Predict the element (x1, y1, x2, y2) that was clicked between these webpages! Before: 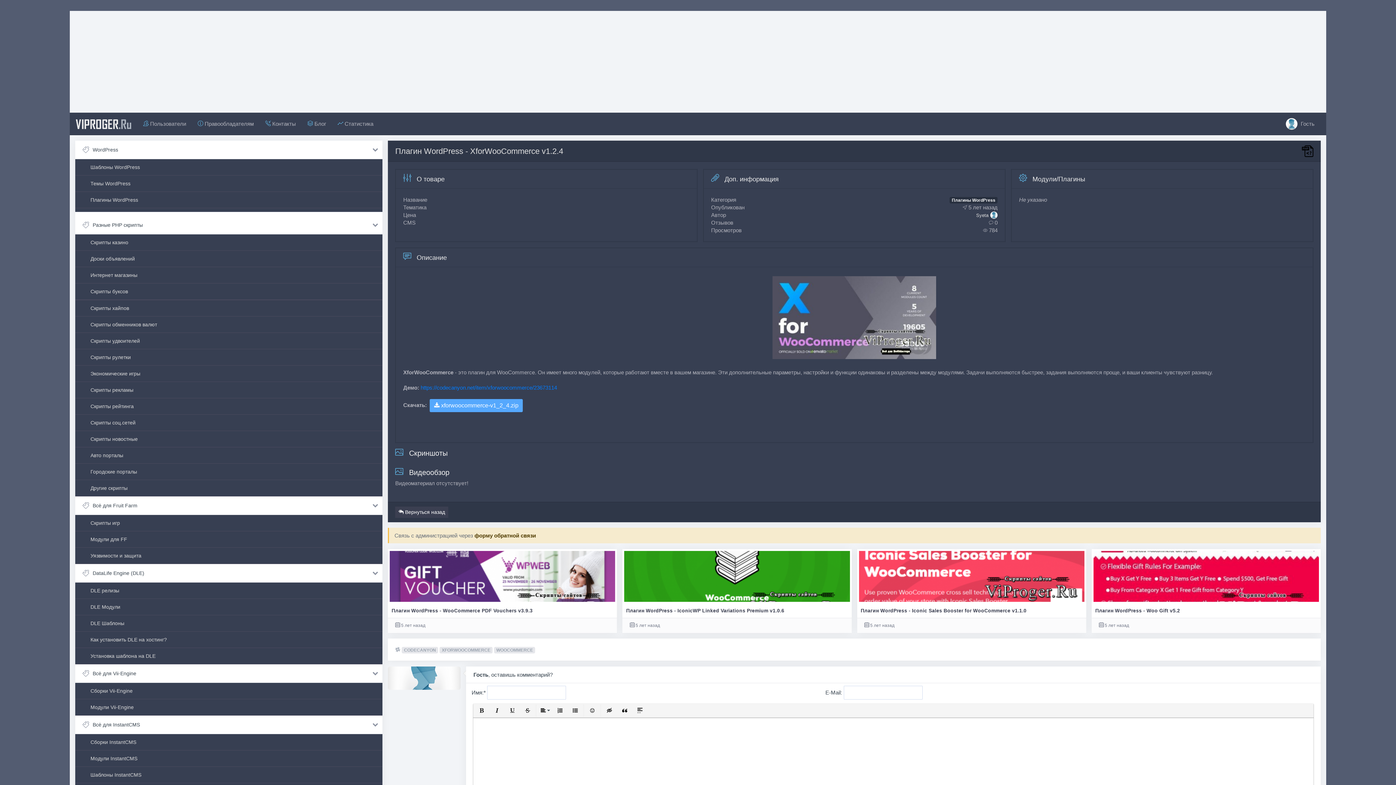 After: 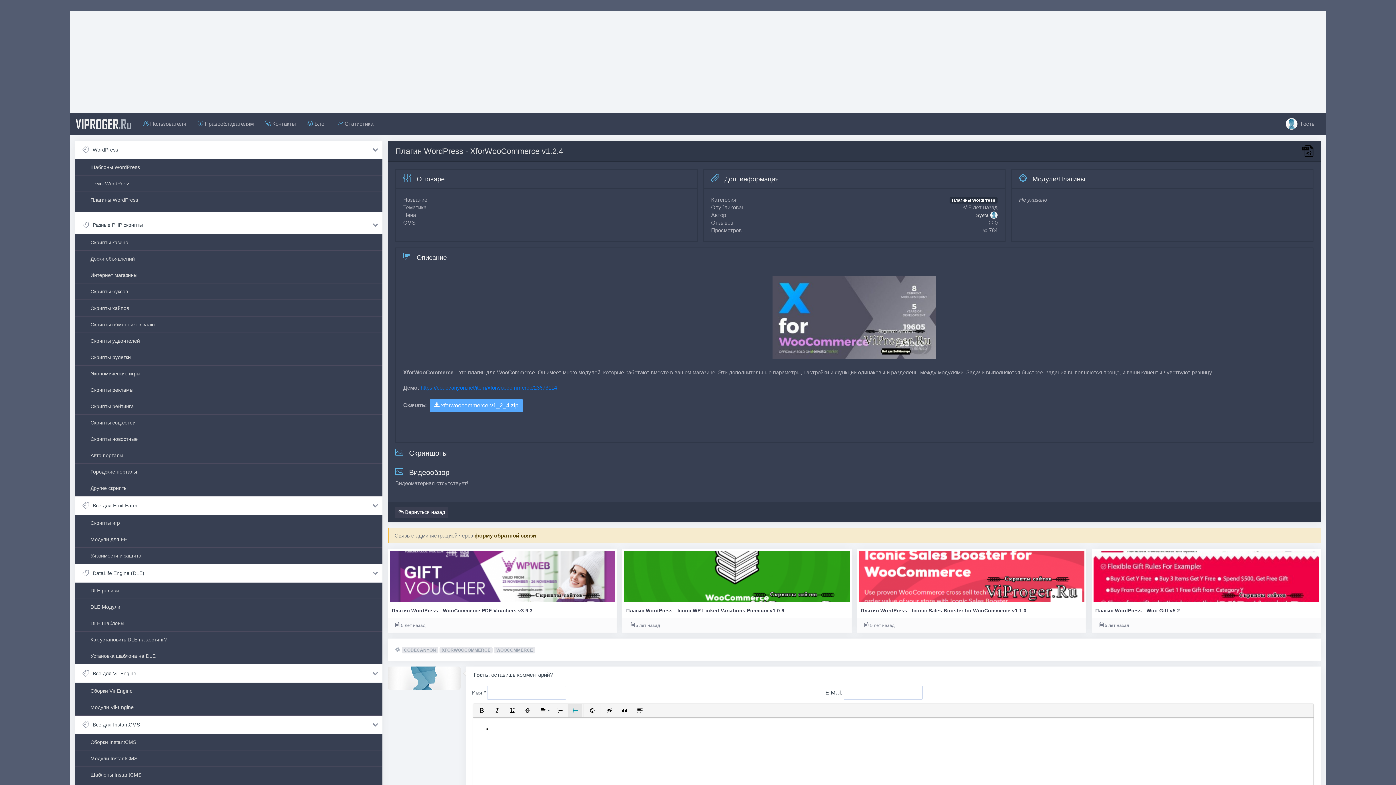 Action: label: Маркированный список bbox: (568, 704, 582, 717)